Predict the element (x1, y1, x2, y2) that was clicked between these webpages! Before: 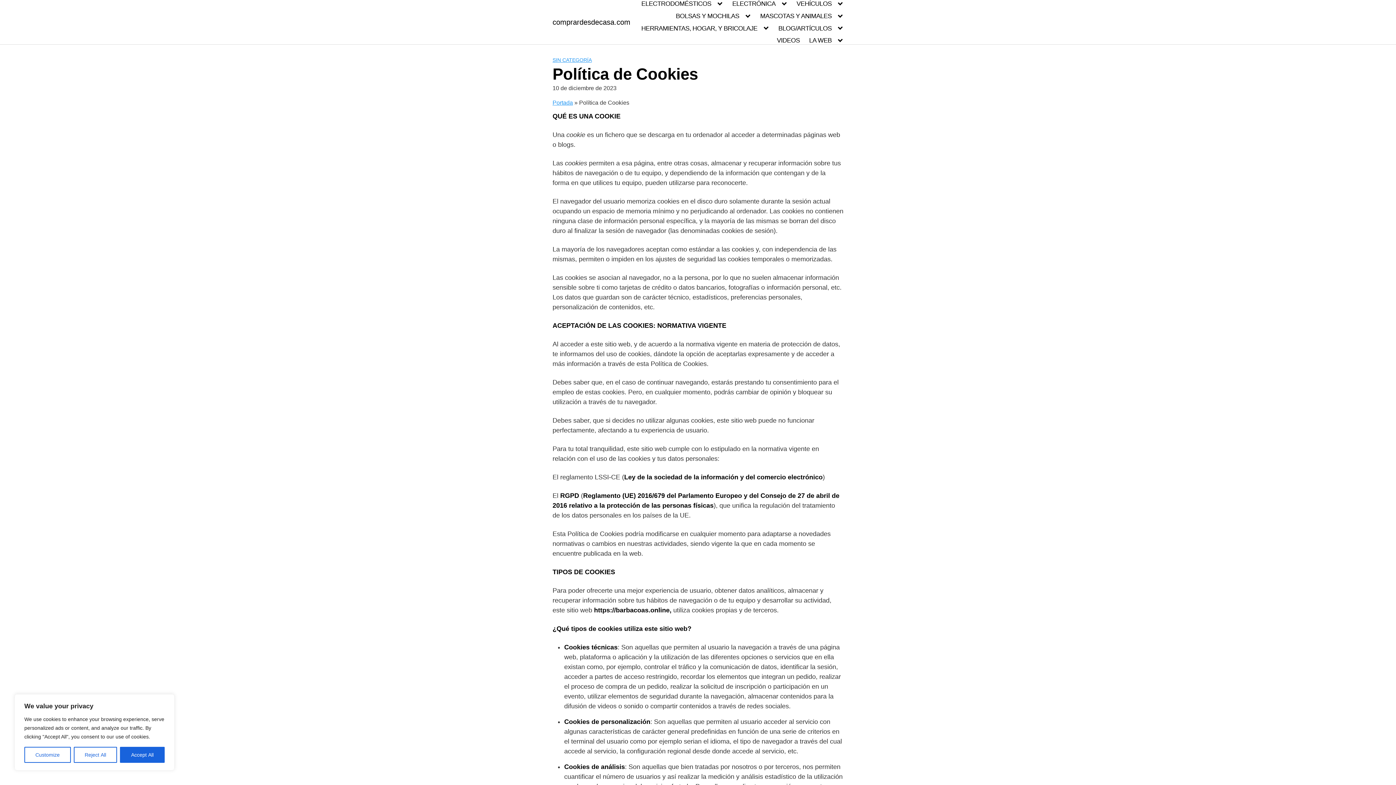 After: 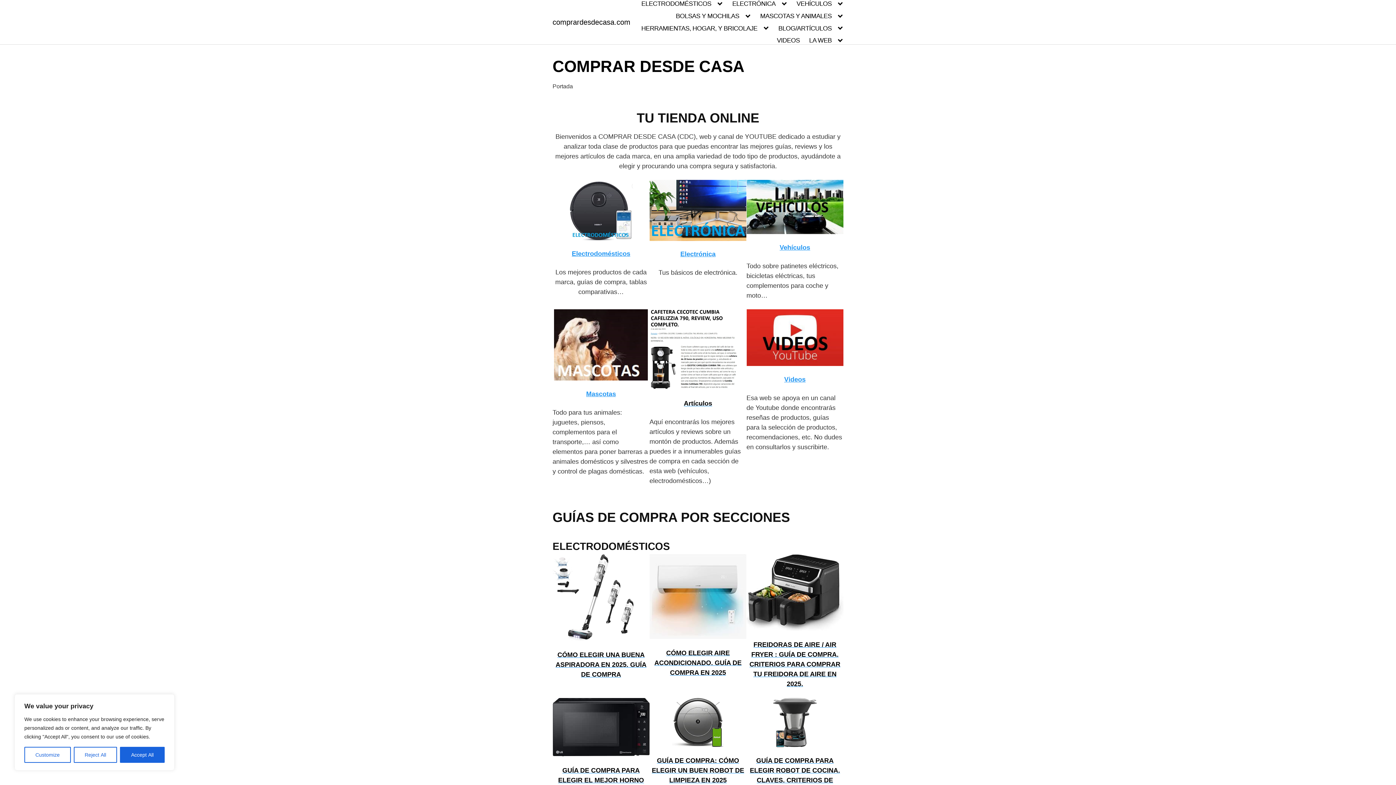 Action: label: Portada bbox: (552, 99, 573, 105)